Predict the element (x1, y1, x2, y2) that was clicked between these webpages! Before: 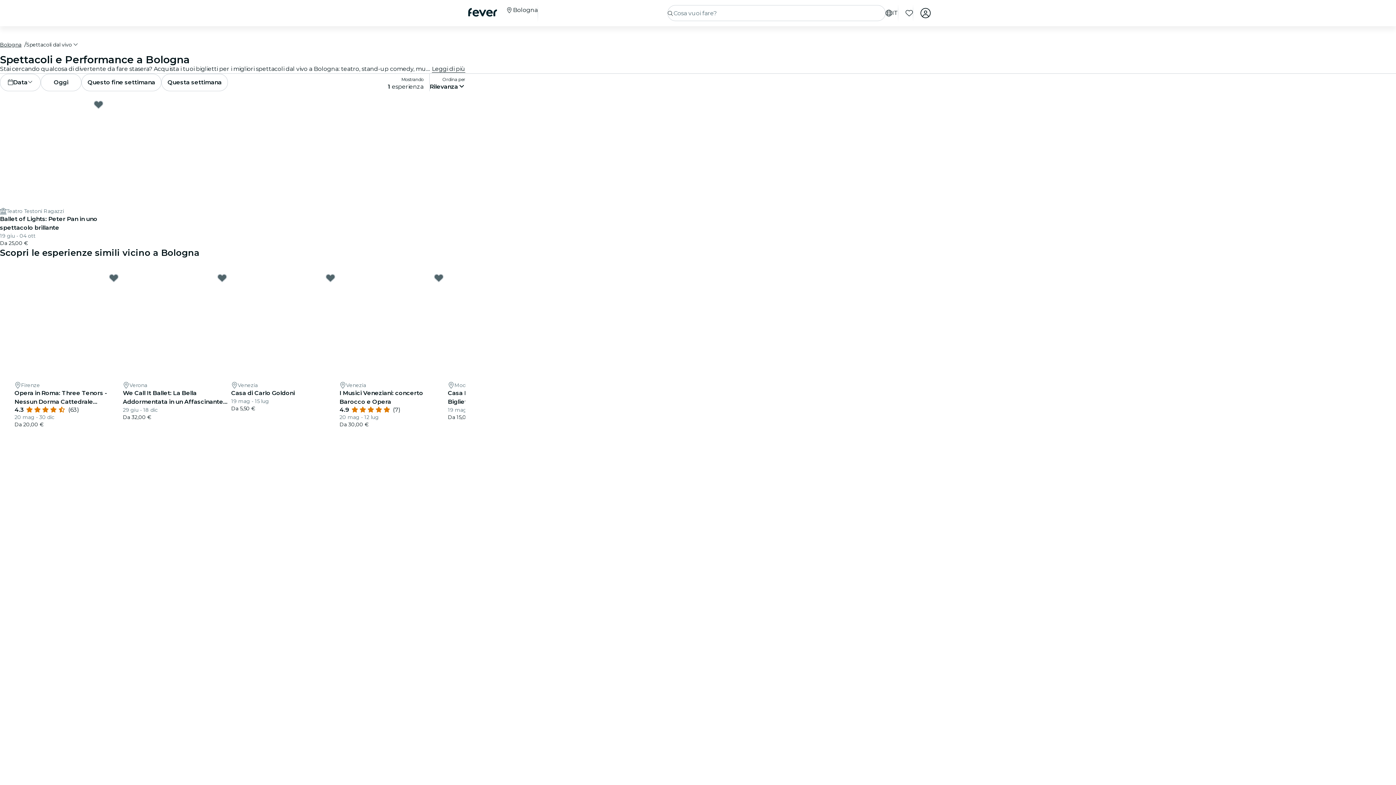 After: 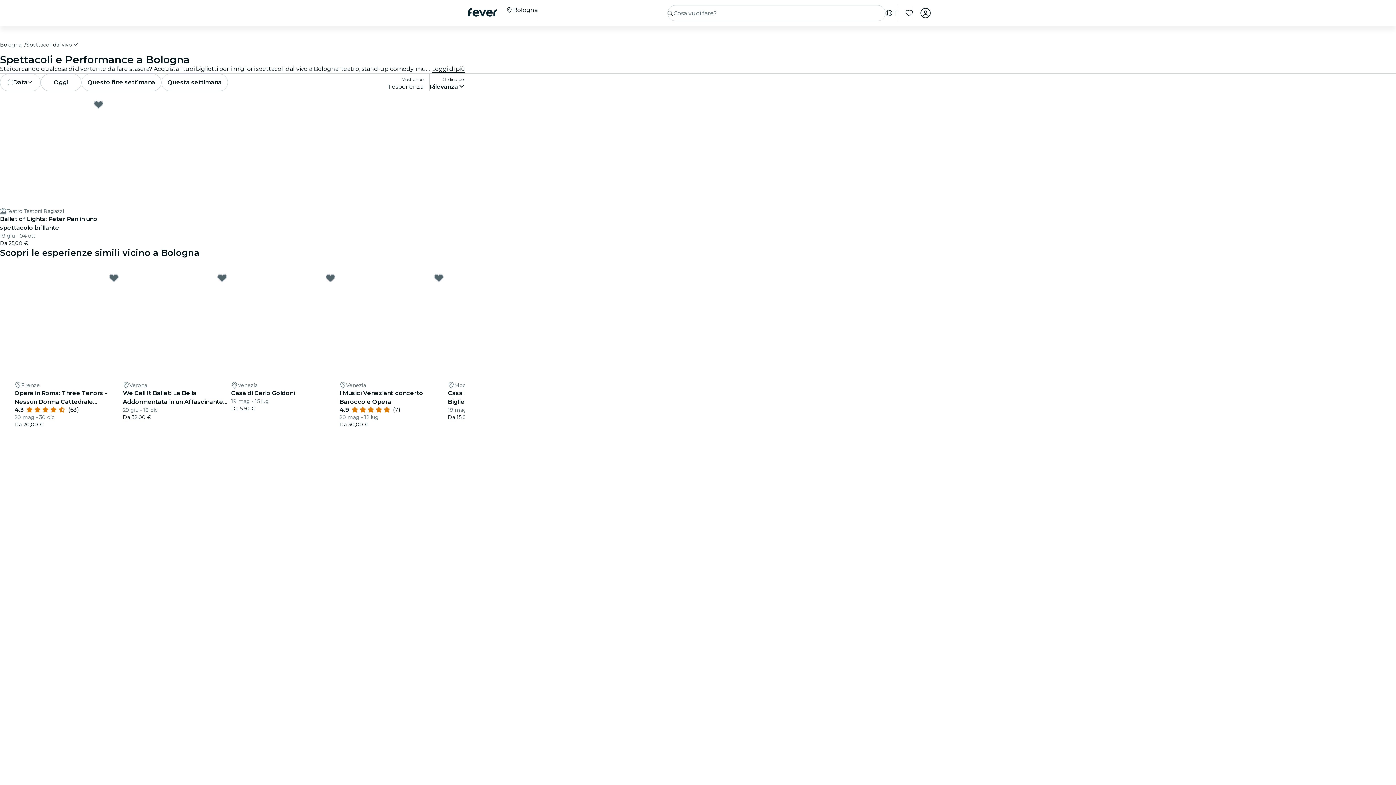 Action: bbox: (434, 273, 443, 282) label: Mark I Musici Veneziani: concerto Barocco e Opera as favorite